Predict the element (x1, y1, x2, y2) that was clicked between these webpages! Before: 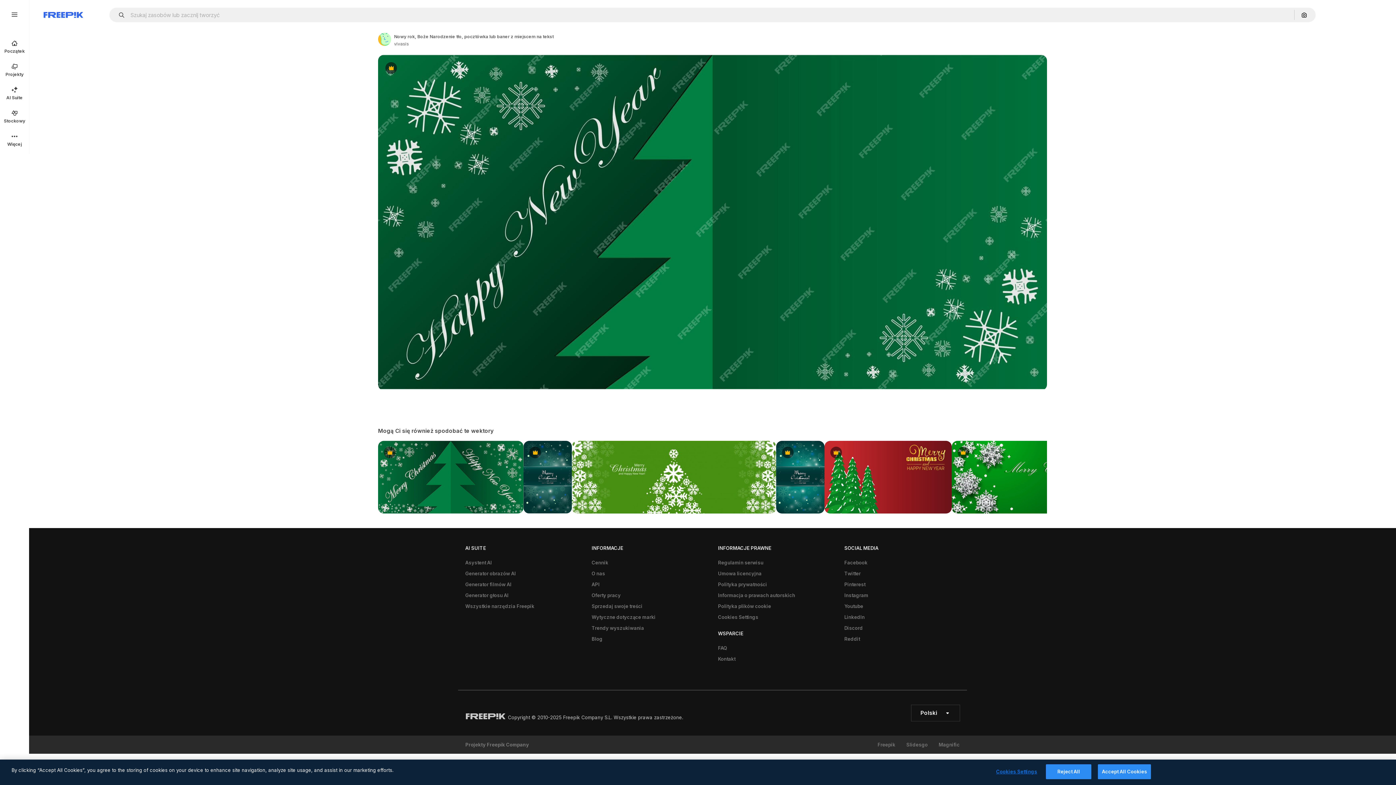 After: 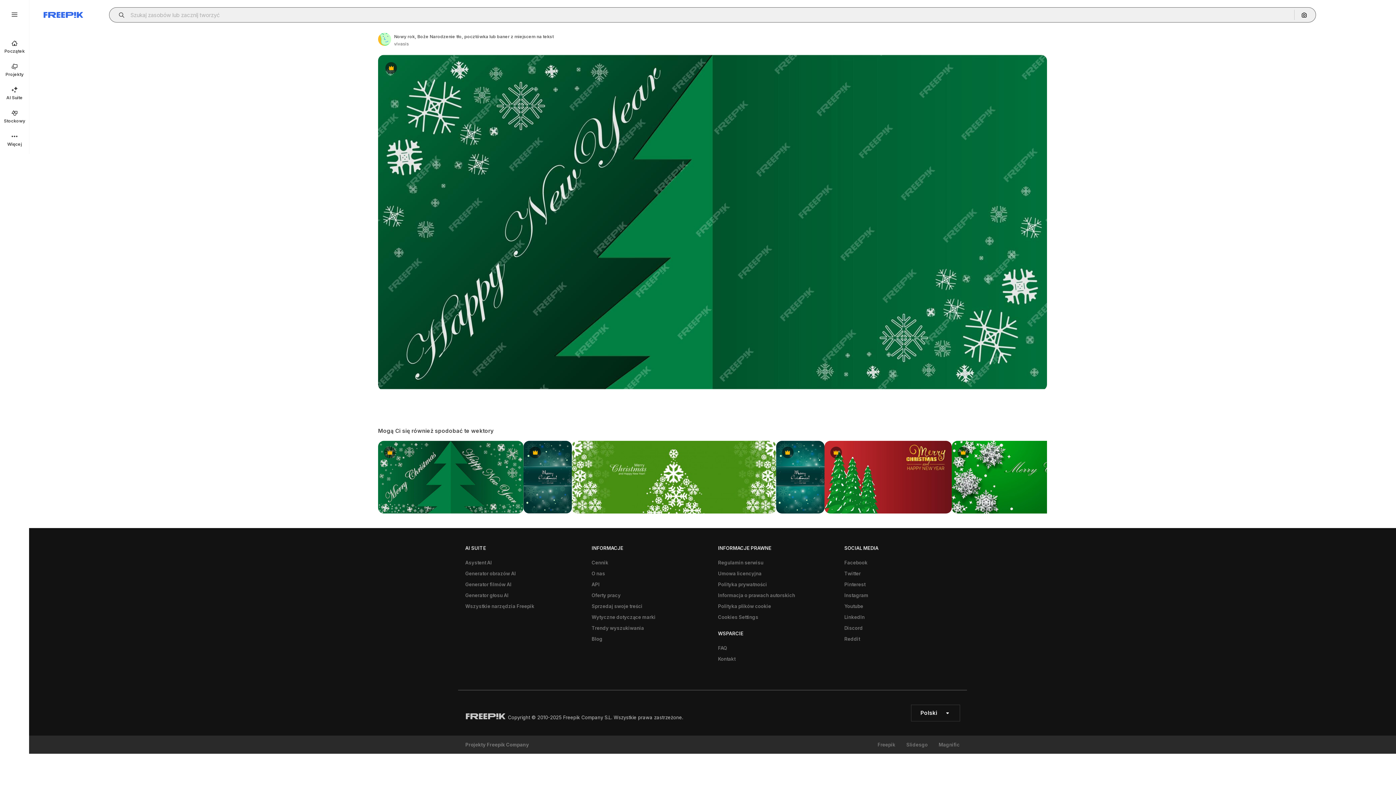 Action: label: Open autocomplete bbox: (115, 12, 129, 17)